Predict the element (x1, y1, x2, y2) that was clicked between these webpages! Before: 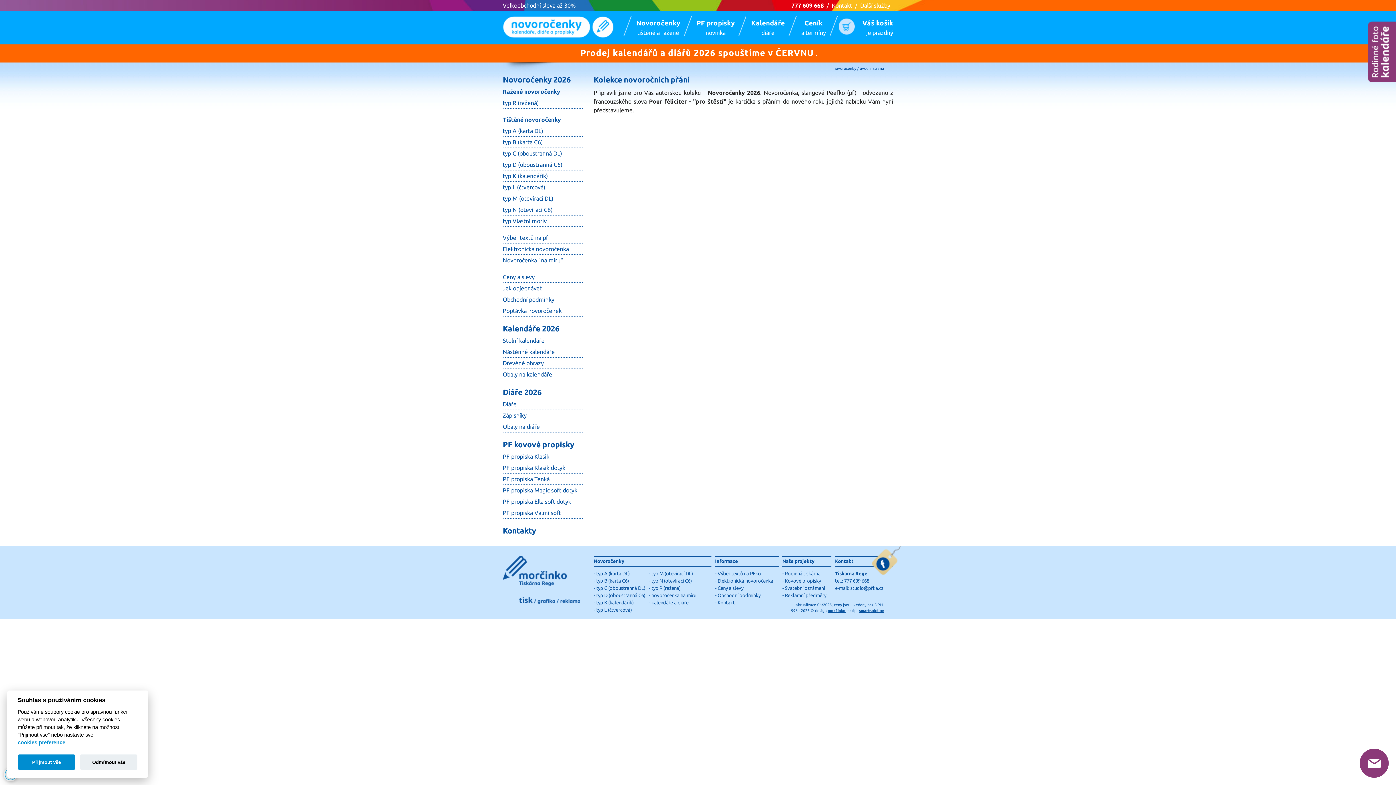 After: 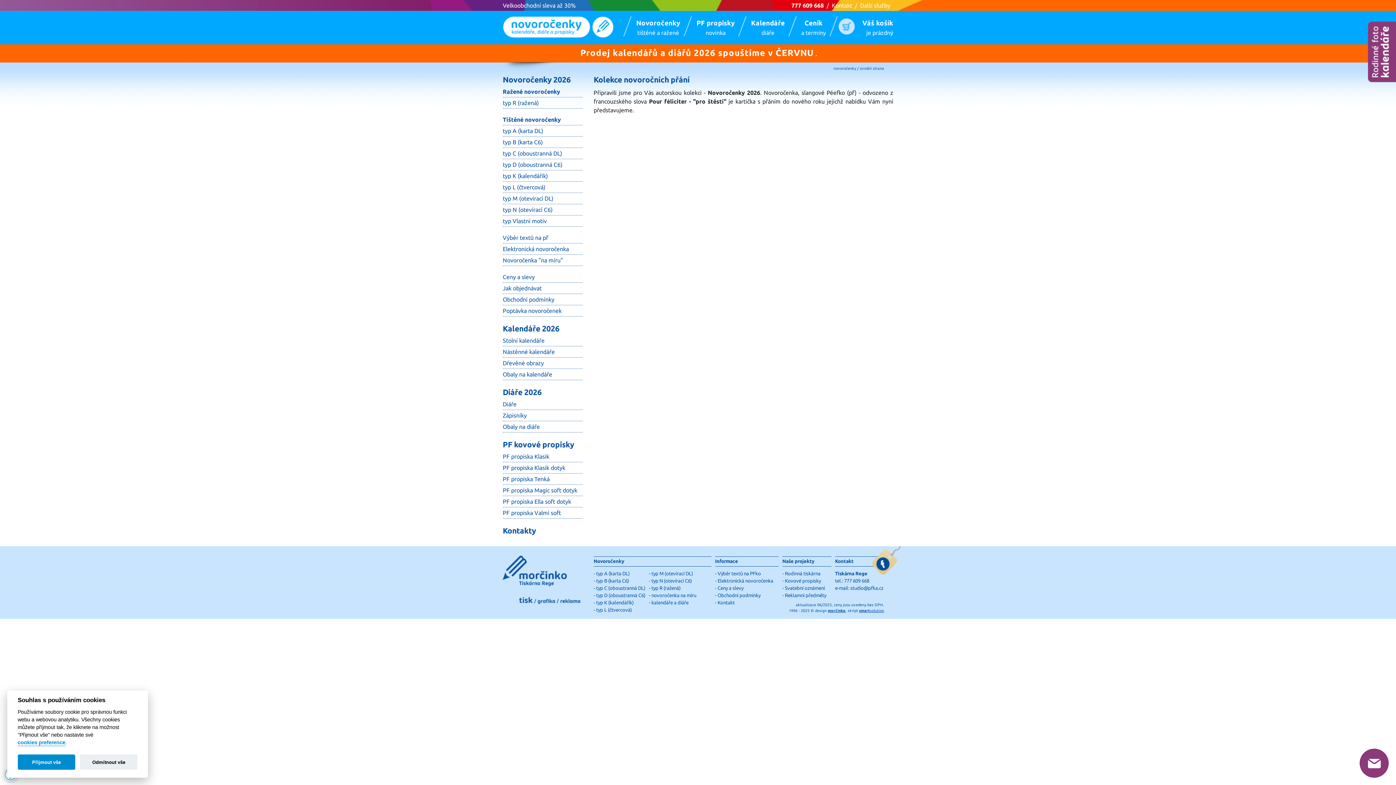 Action: bbox: (872, 557, 900, 563)